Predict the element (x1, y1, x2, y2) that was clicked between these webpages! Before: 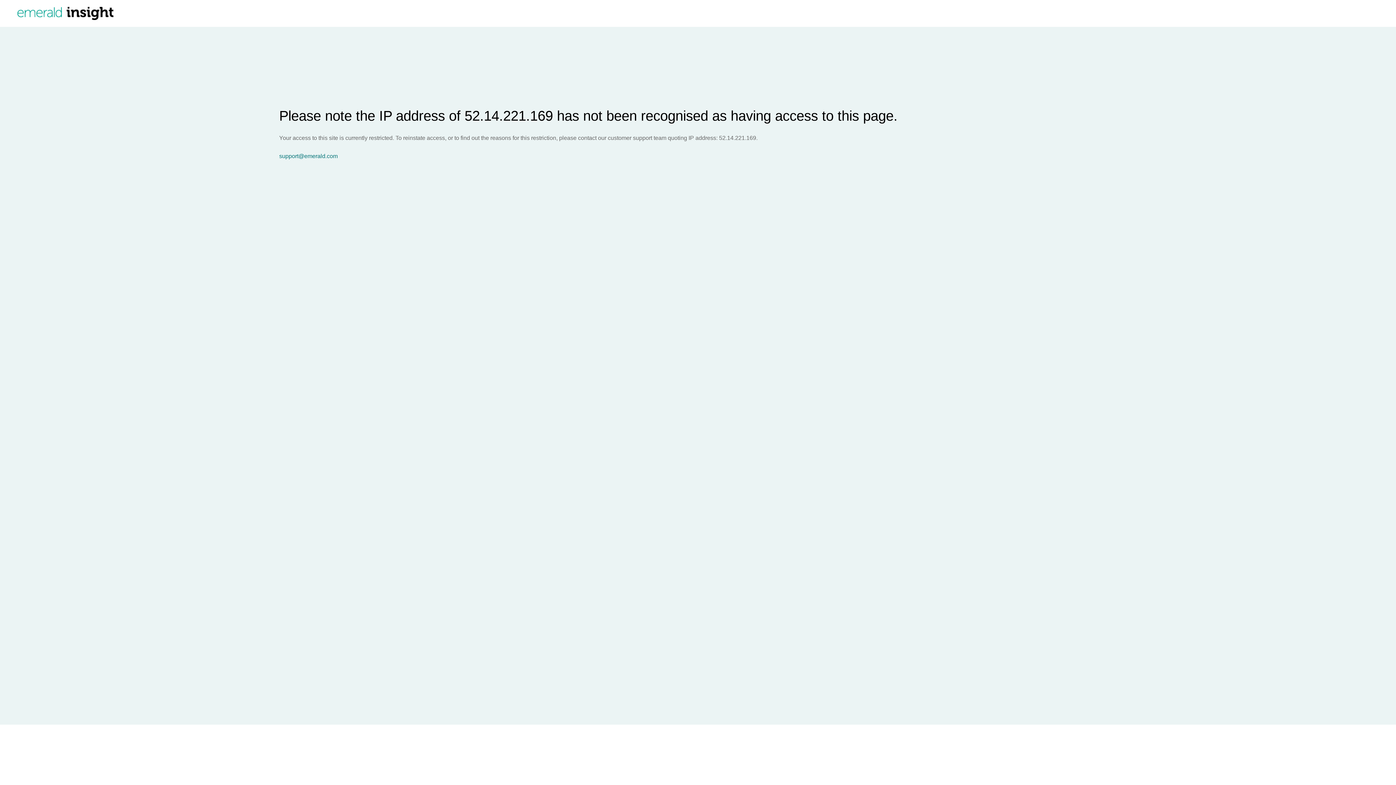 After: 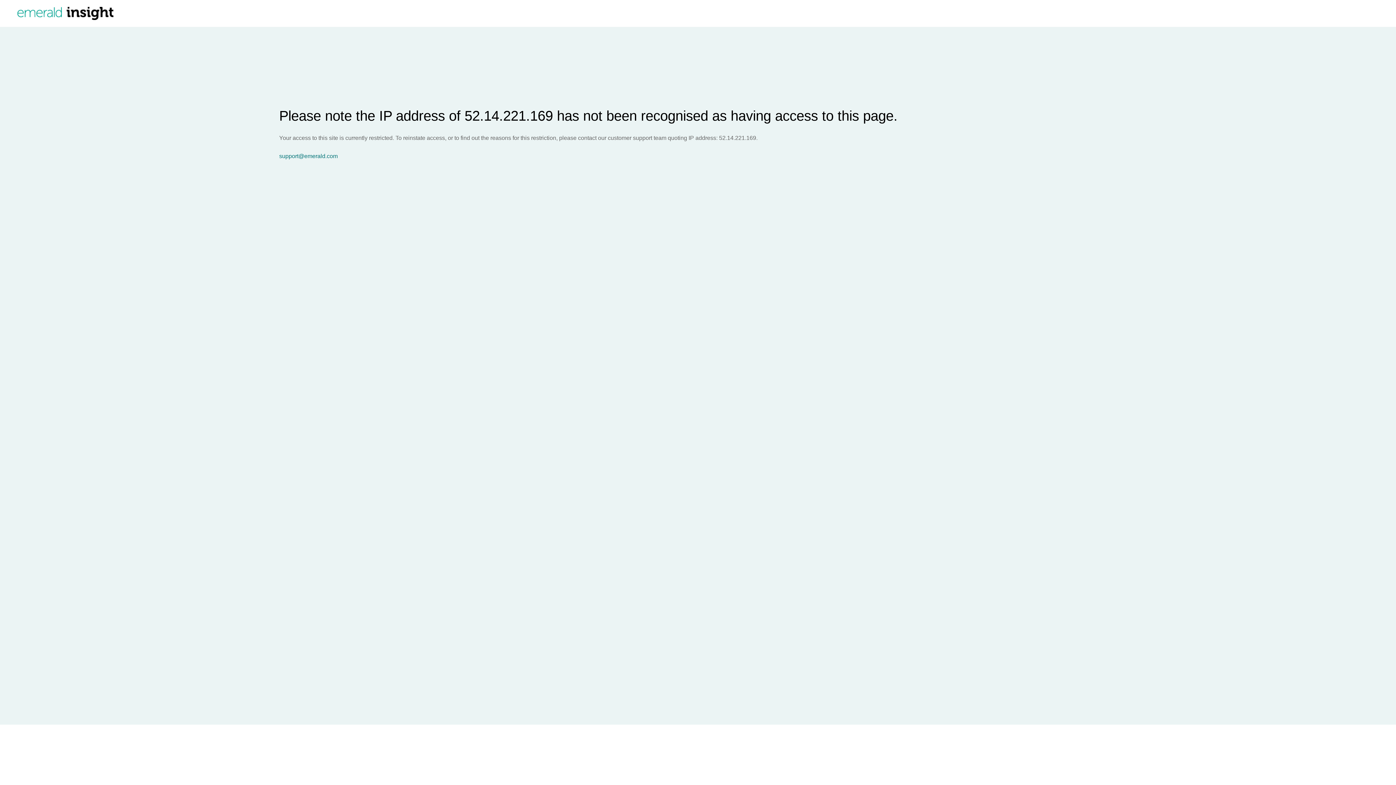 Action: bbox: (279, 153, 1396, 159) label: support@emerald.com